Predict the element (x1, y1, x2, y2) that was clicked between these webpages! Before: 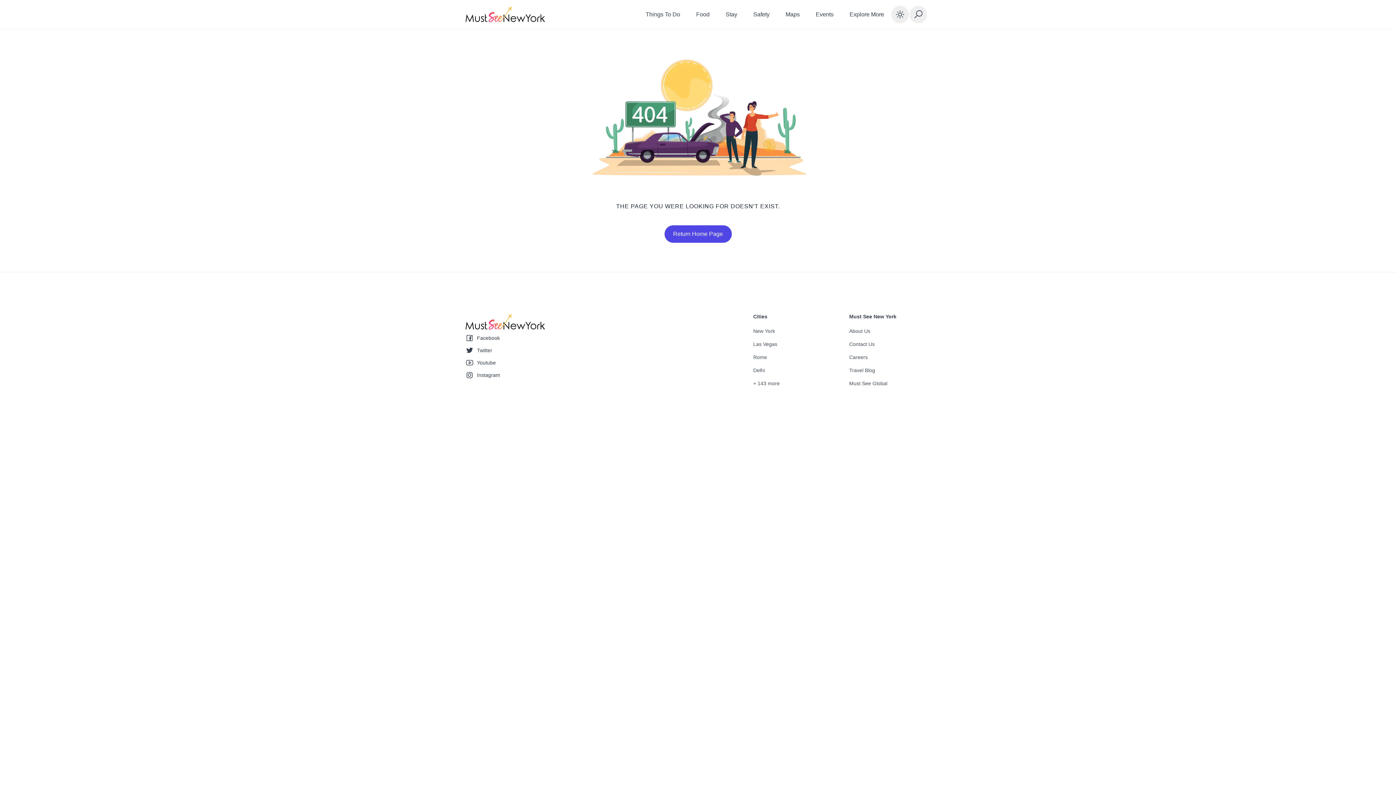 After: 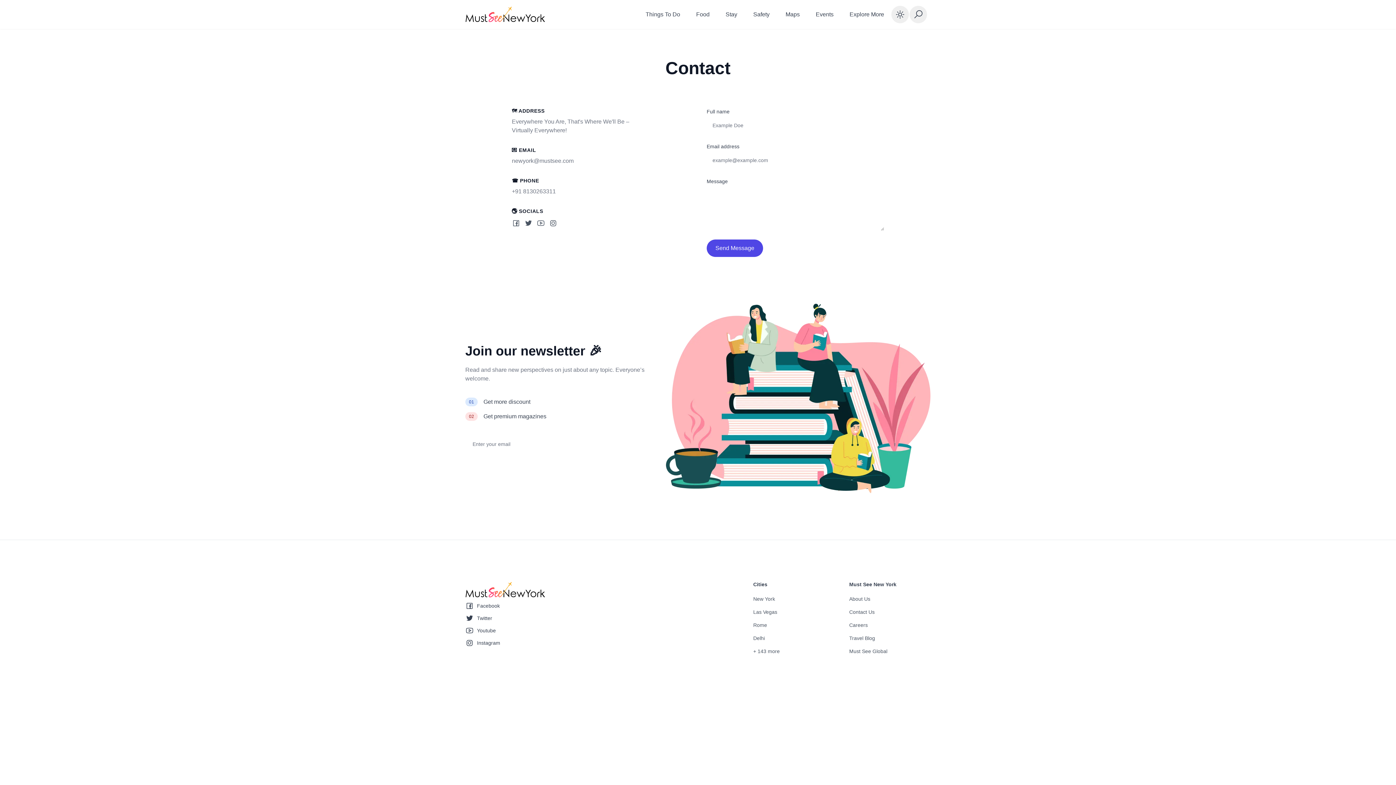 Action: bbox: (849, 341, 874, 347) label: Contact Us